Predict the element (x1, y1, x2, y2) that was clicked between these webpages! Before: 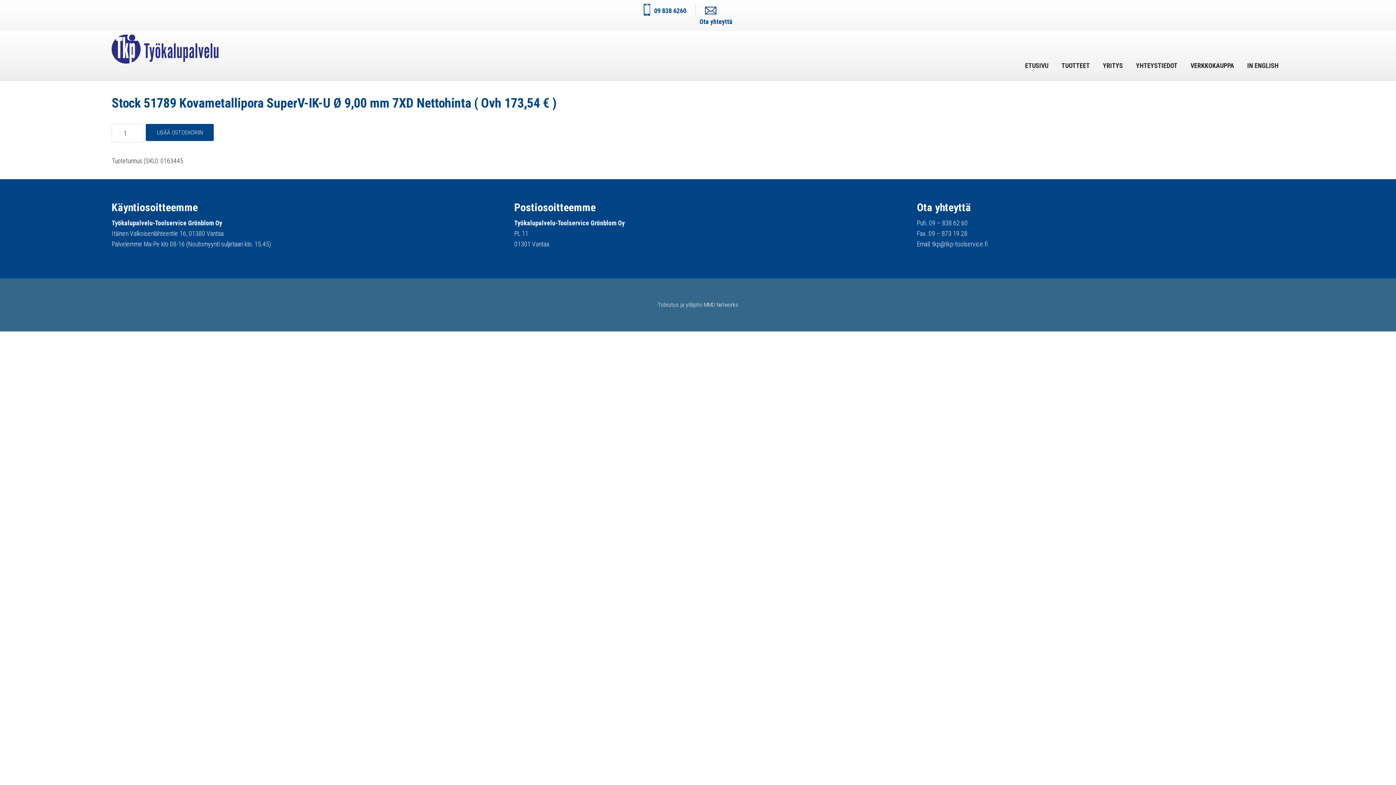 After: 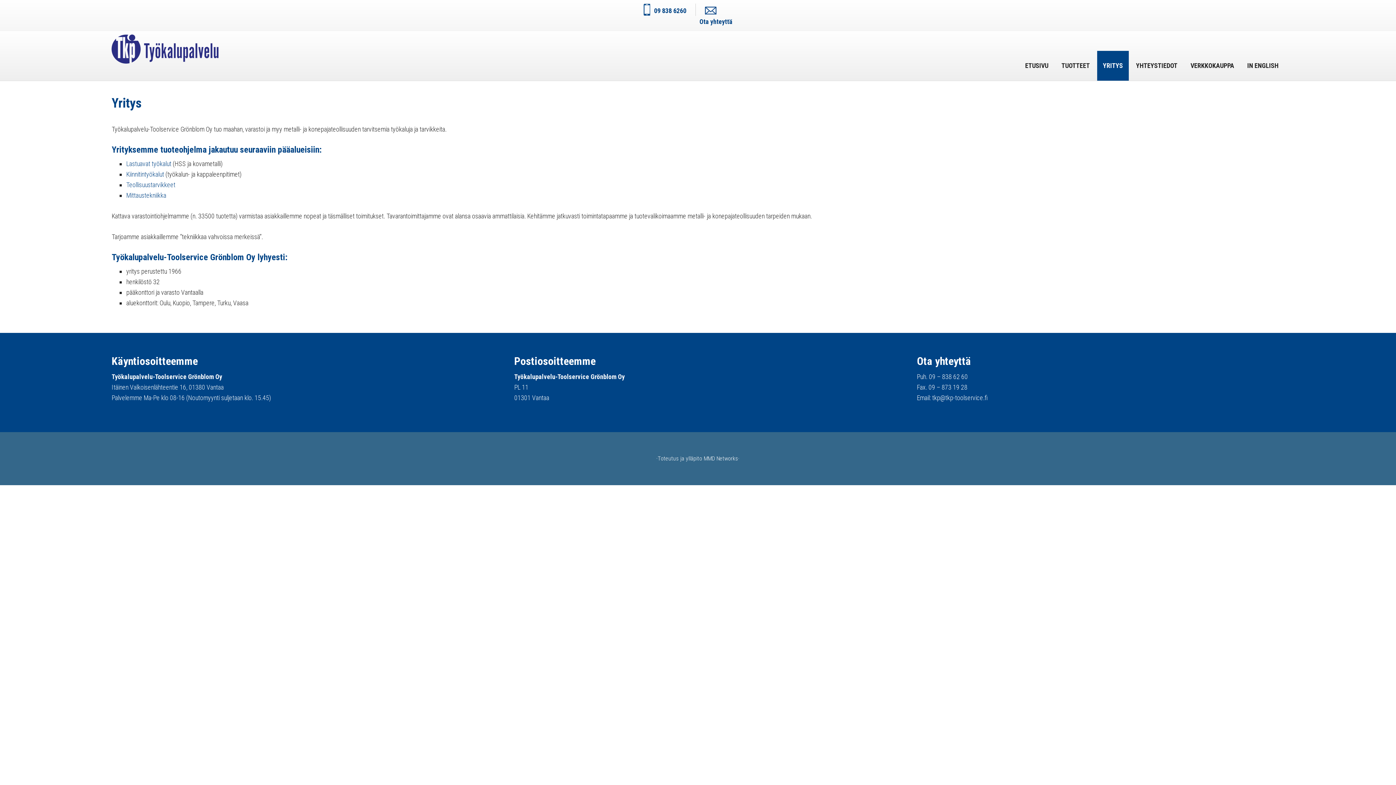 Action: label: YRITYS bbox: (1097, 50, 1129, 80)